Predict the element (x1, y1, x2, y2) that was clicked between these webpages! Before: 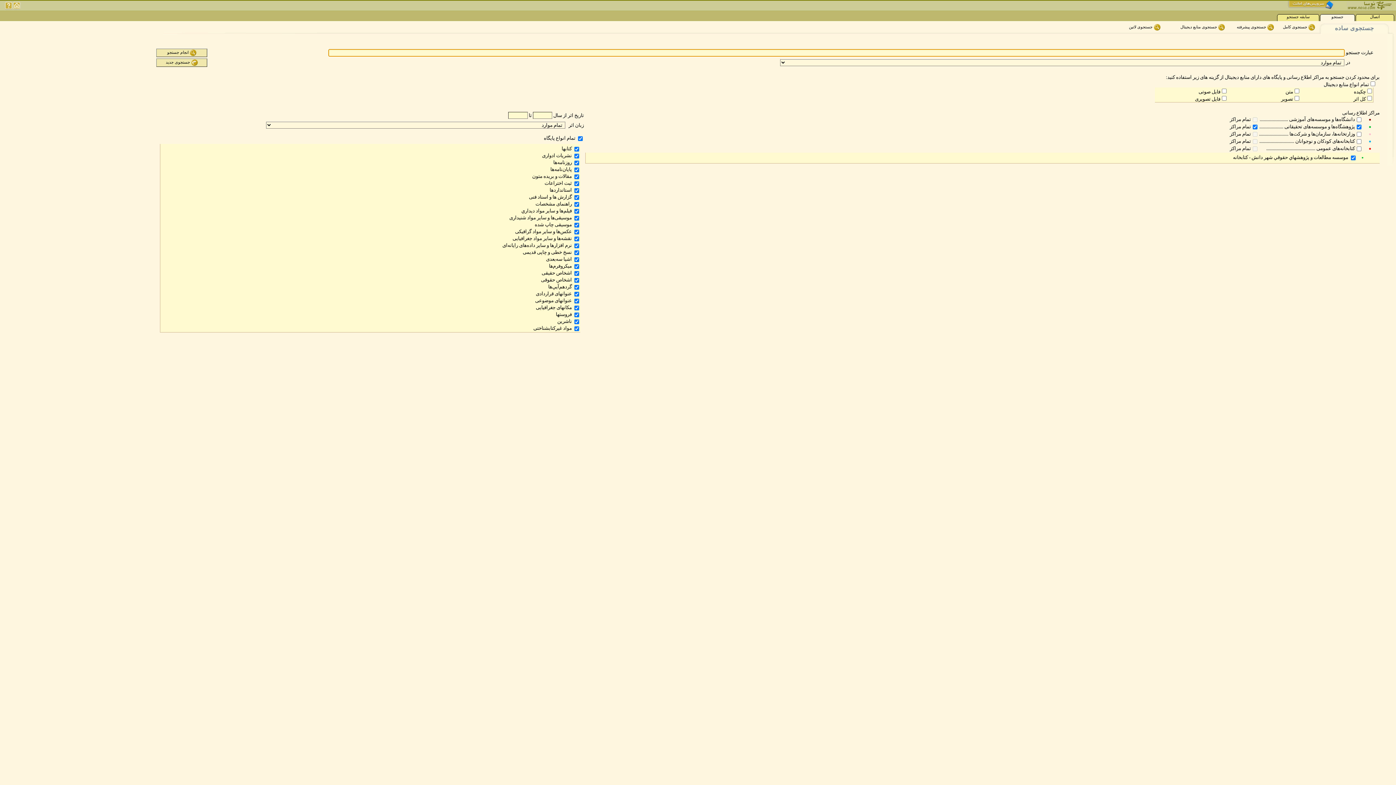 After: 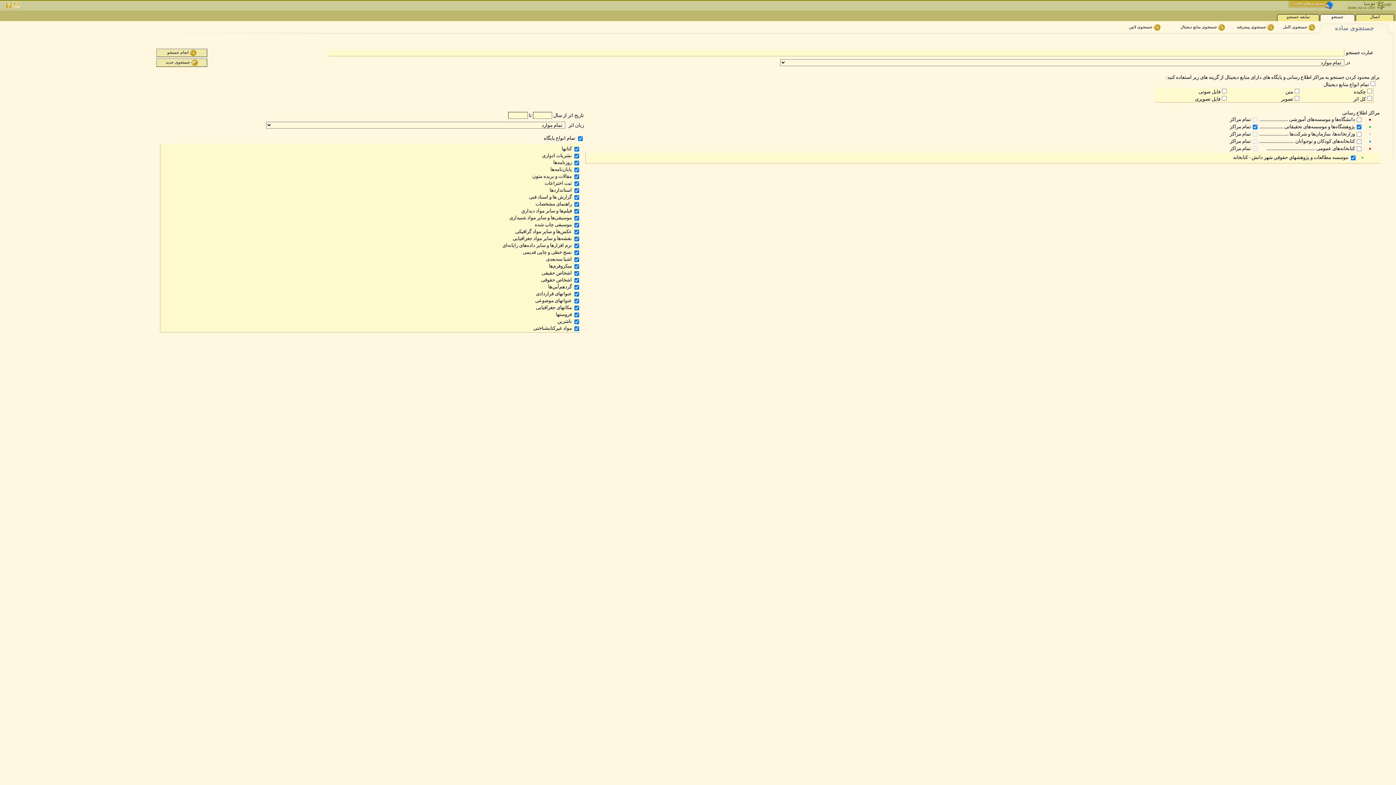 Action: bbox: (4, 6, 12, 10)